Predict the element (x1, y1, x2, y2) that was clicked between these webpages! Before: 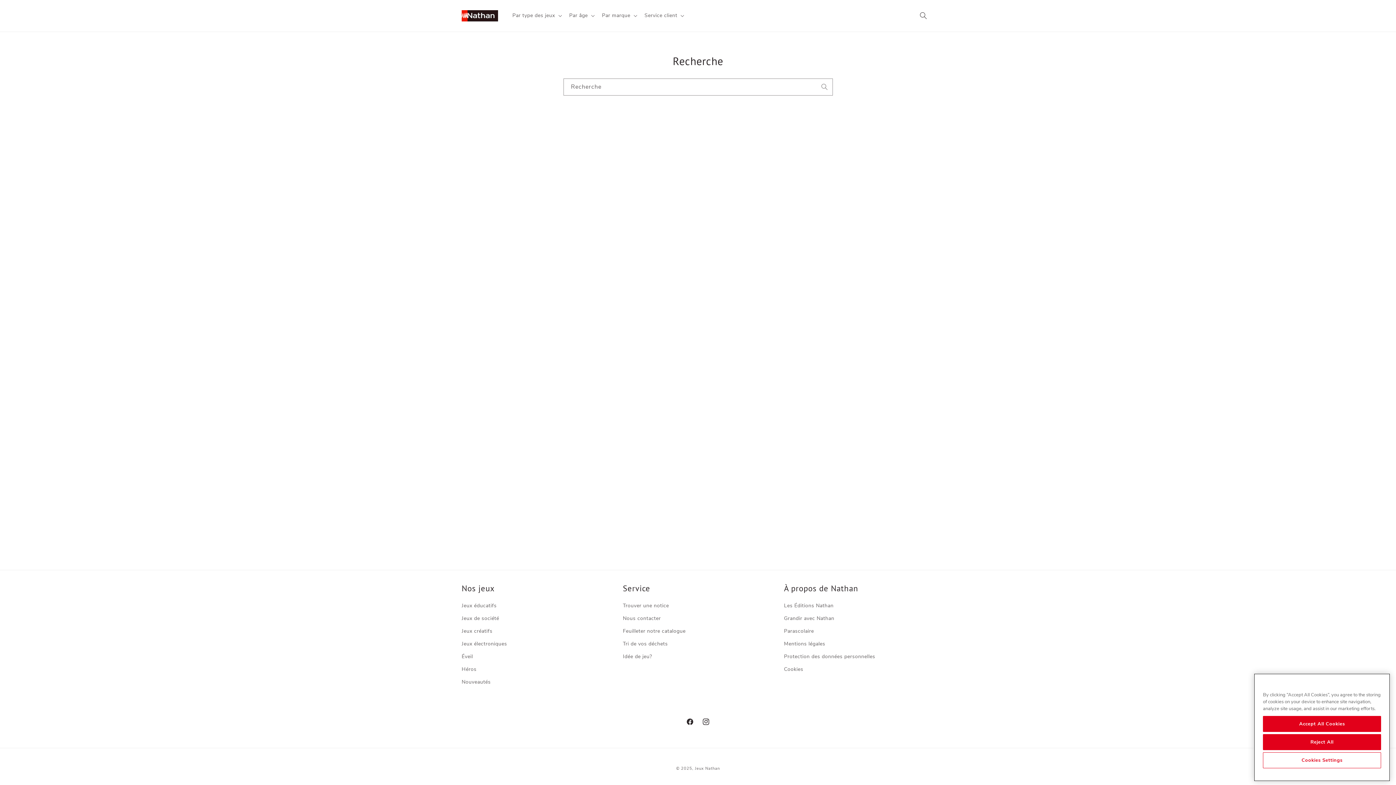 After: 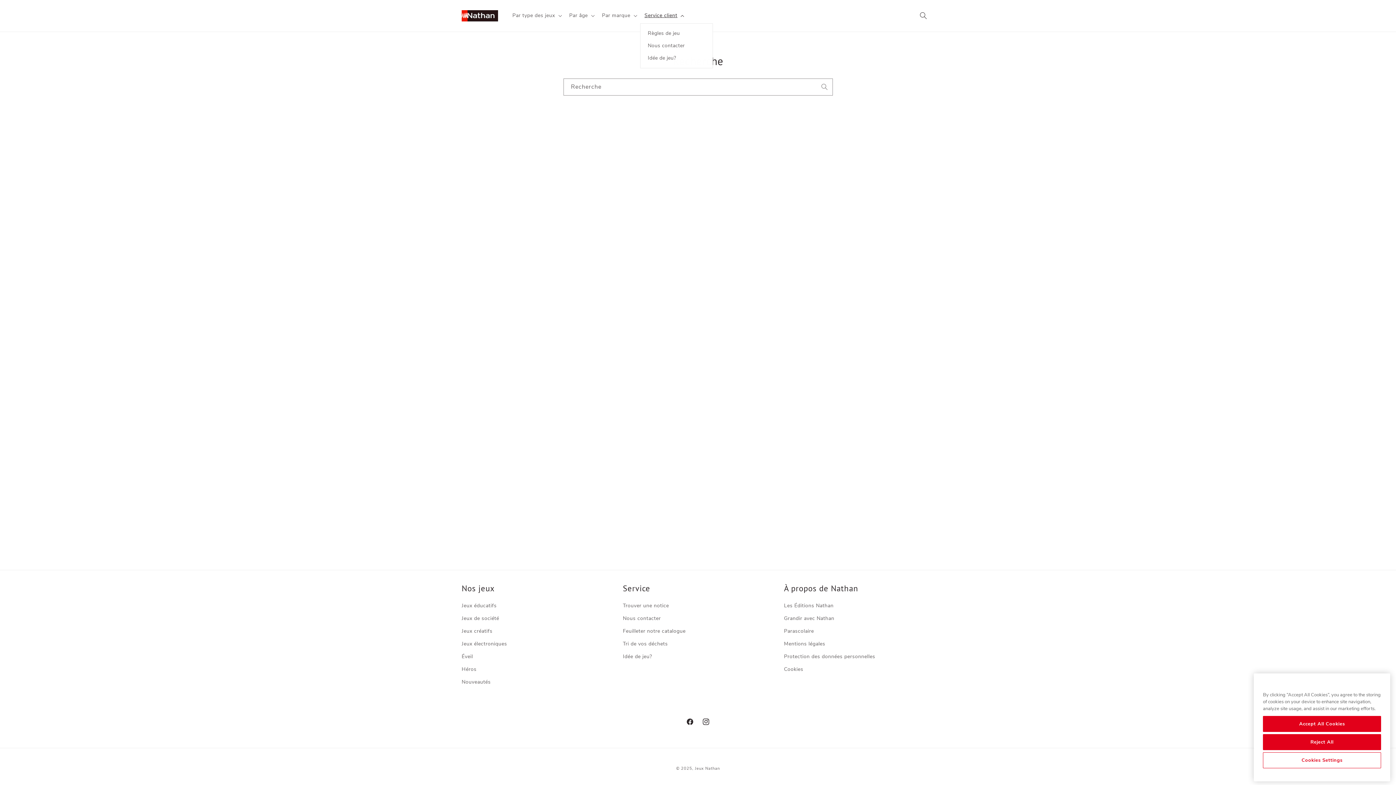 Action: label: Service client bbox: (640, 8, 687, 23)